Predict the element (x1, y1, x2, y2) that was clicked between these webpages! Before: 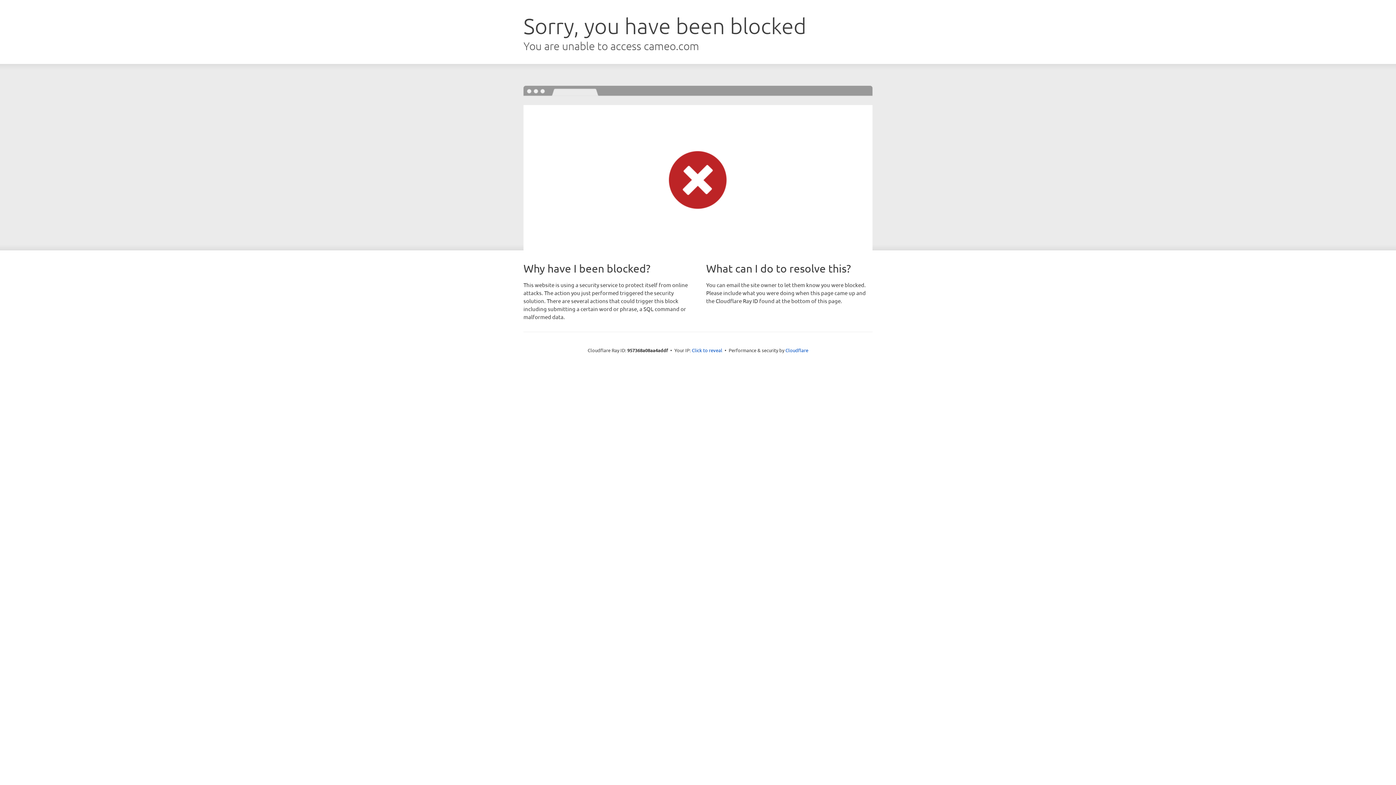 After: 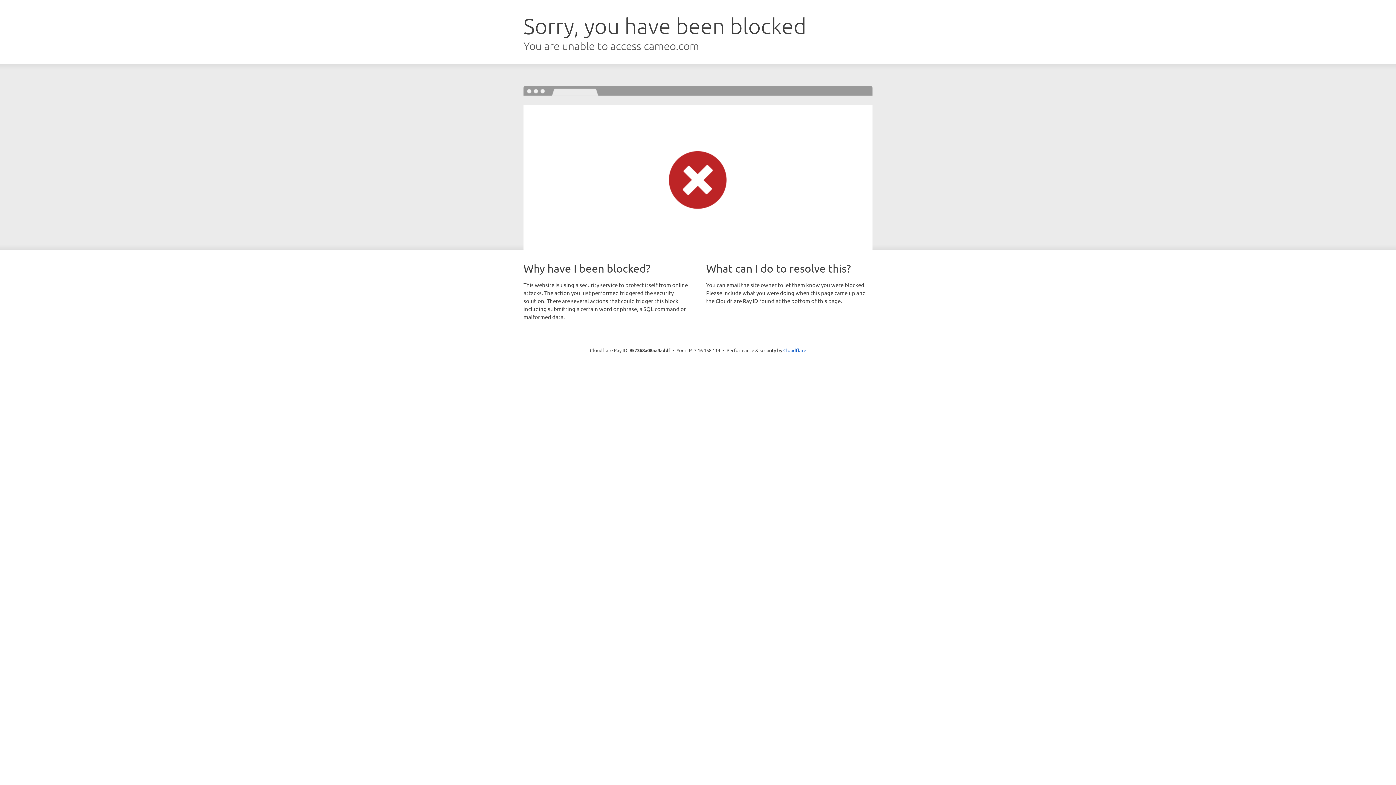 Action: bbox: (692, 346, 722, 353) label: Click to reveal